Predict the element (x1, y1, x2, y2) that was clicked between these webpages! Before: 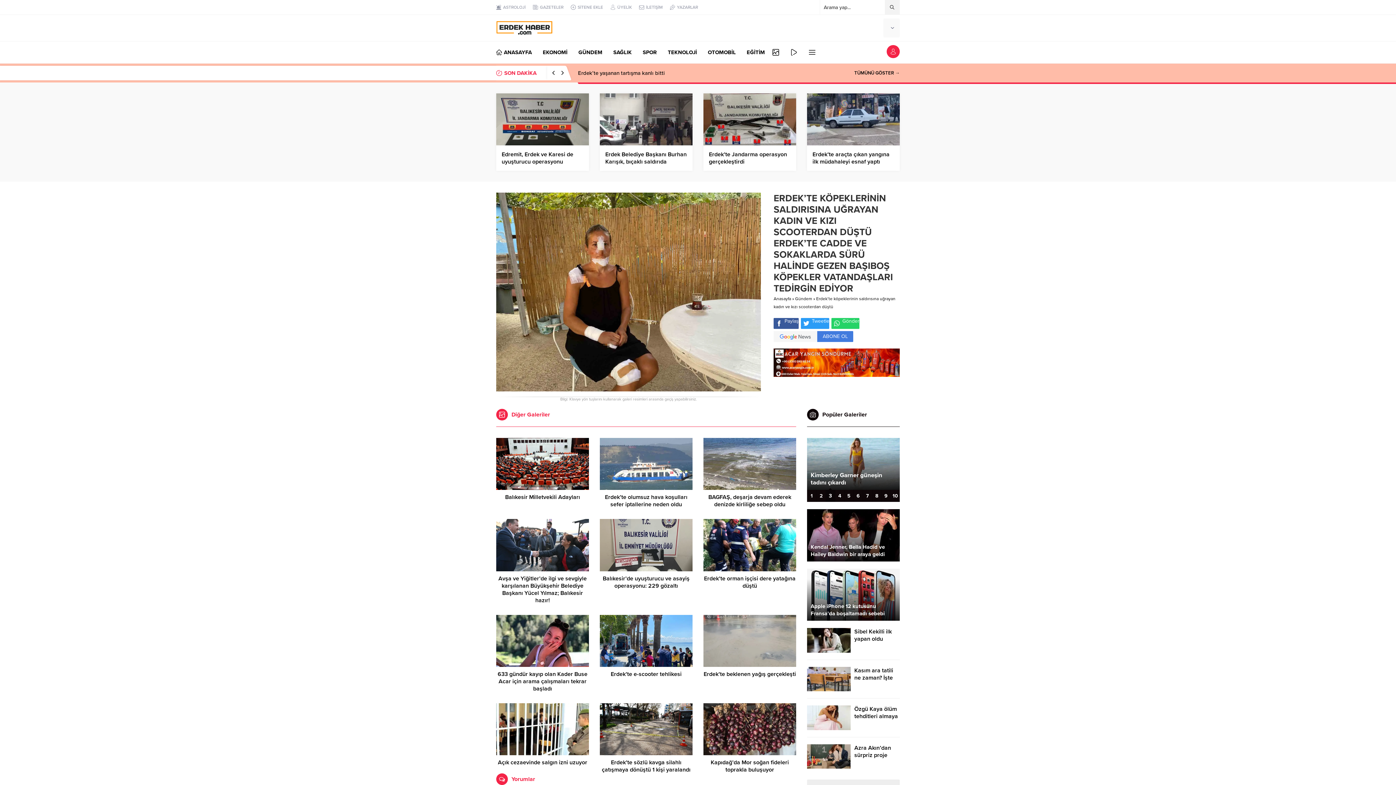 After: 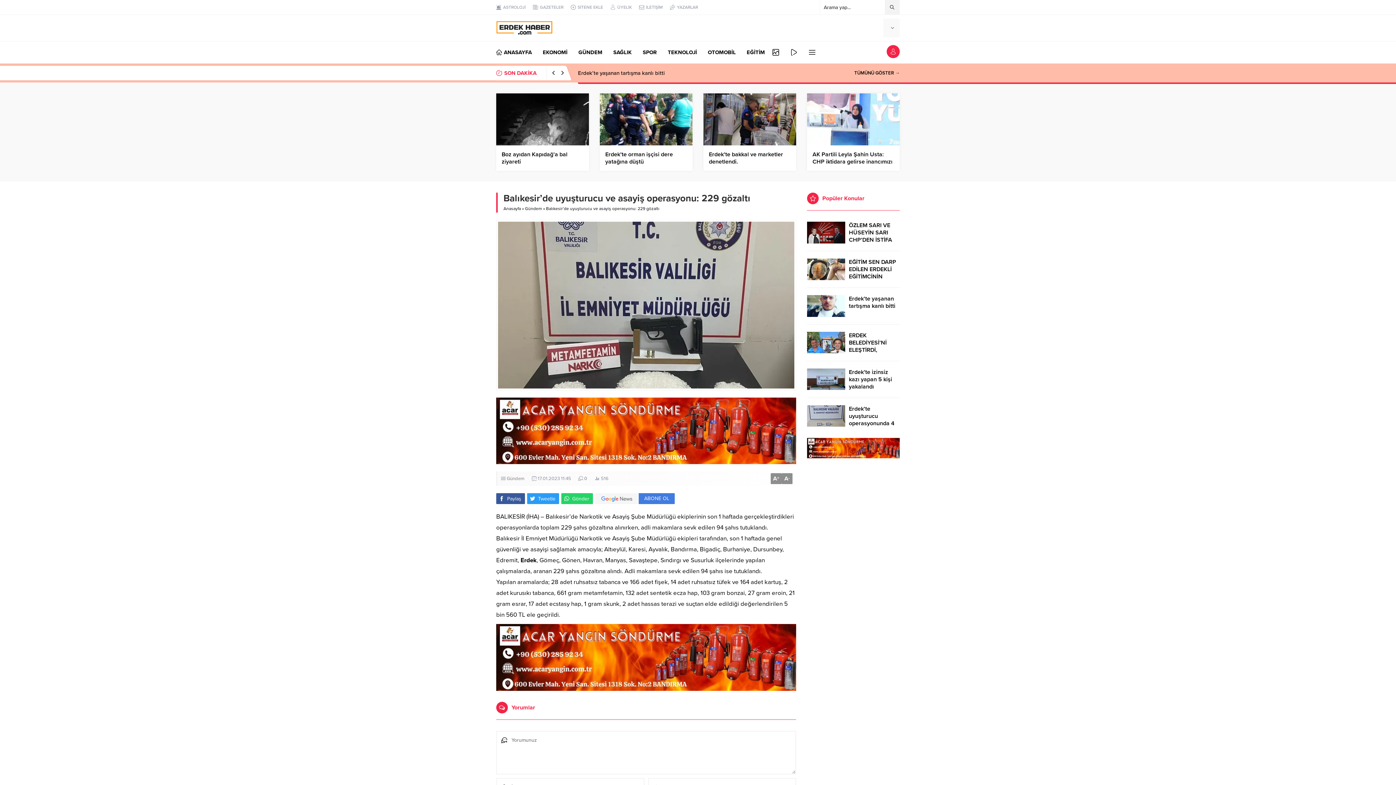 Action: bbox: (602, 575, 689, 589) label: Balıkesir’de uyuşturucu ve asayiş operasyonu: 229 gözaltı